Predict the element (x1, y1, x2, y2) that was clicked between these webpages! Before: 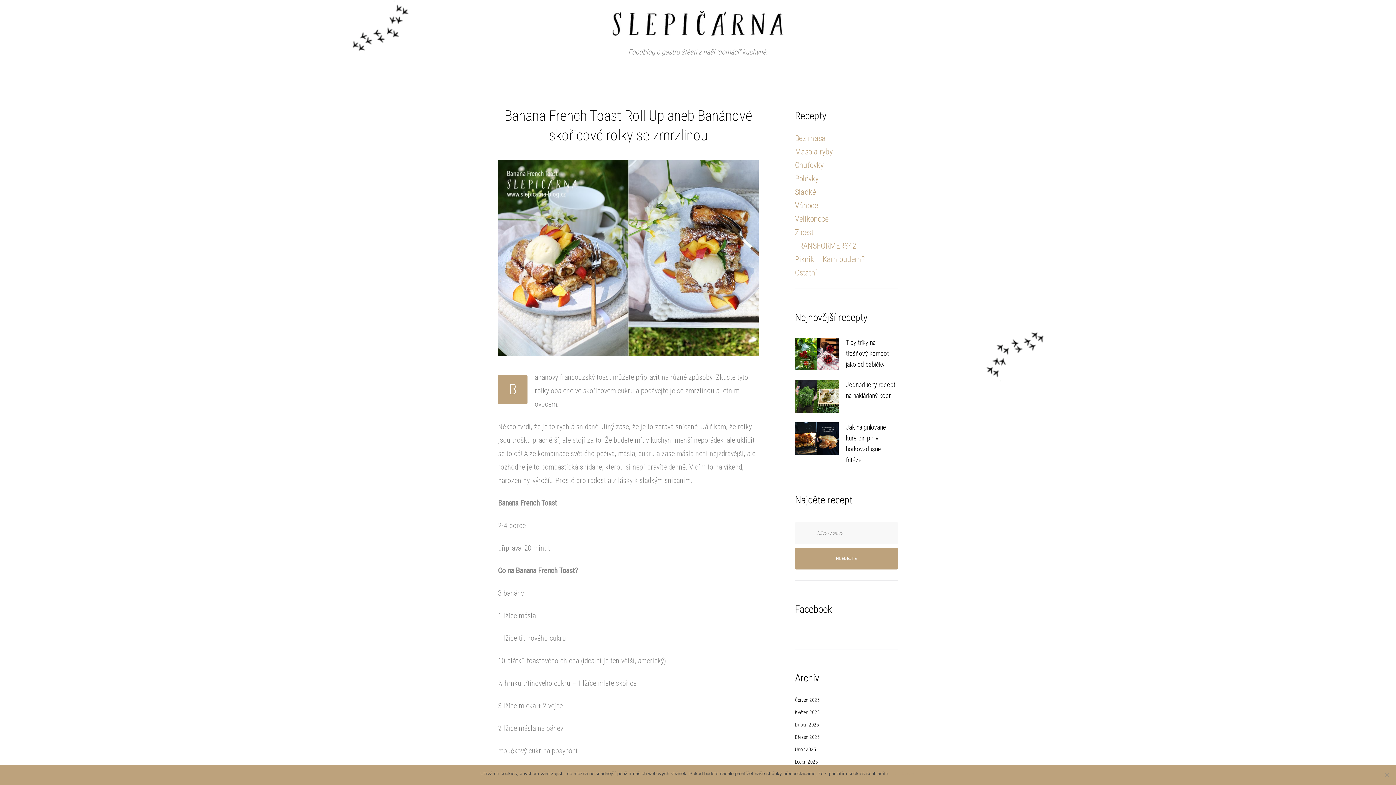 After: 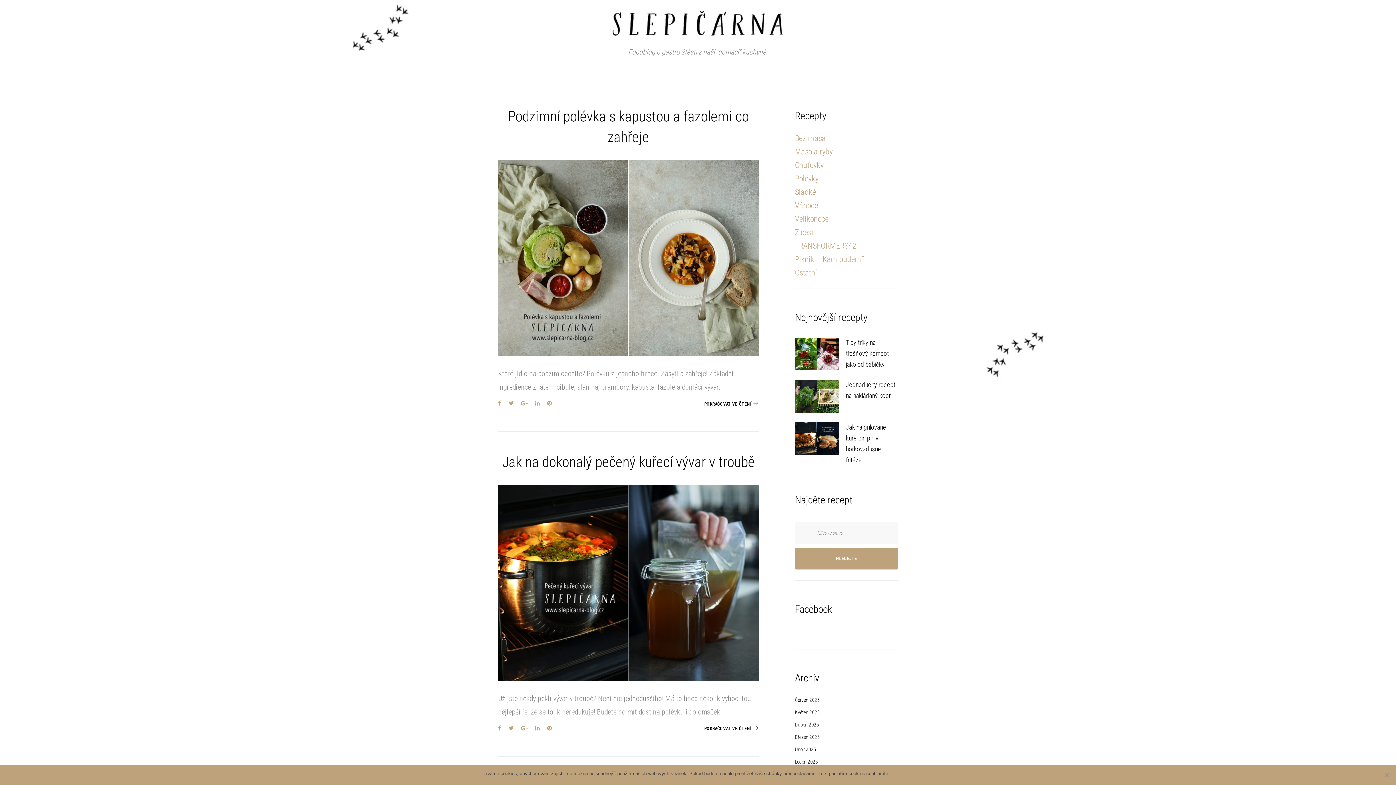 Action: bbox: (795, 174, 818, 183) label: Polévky